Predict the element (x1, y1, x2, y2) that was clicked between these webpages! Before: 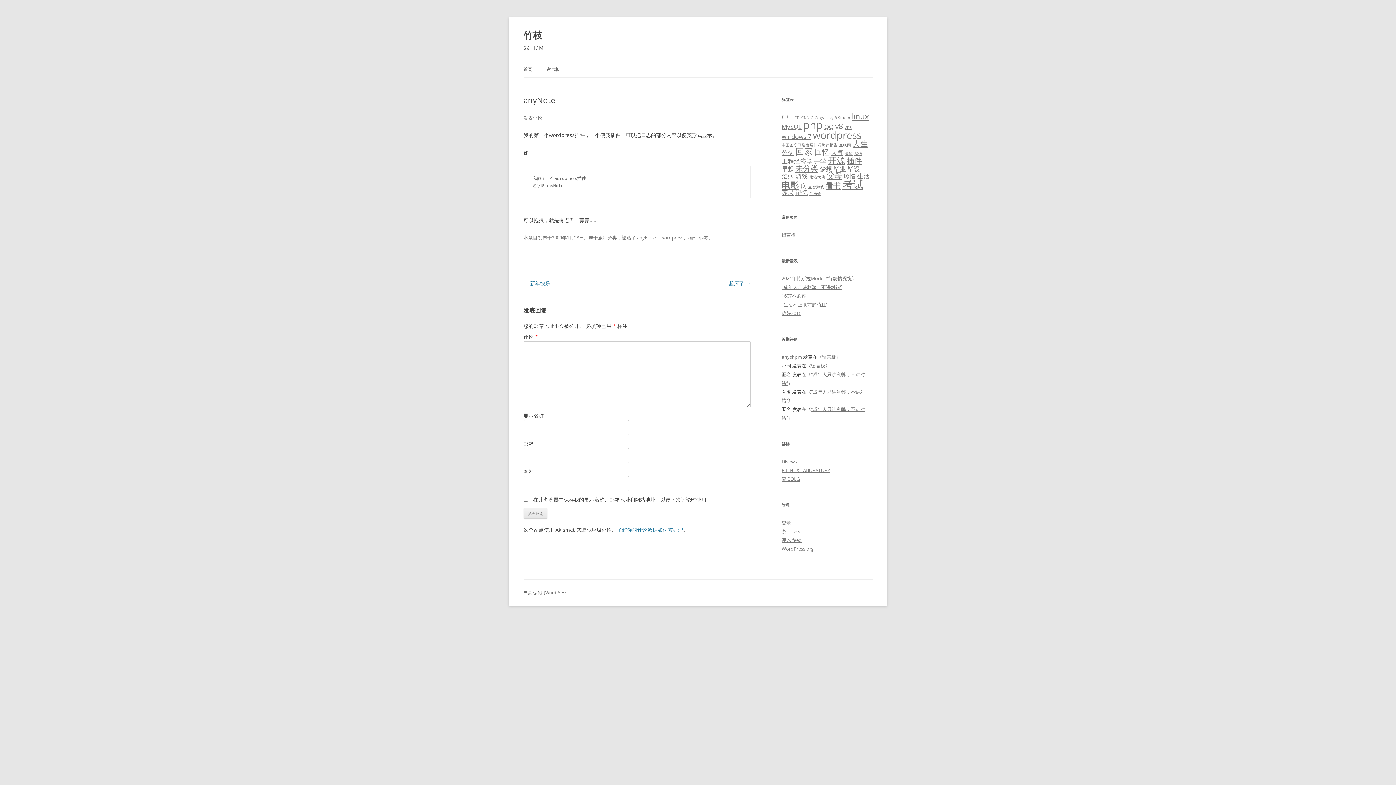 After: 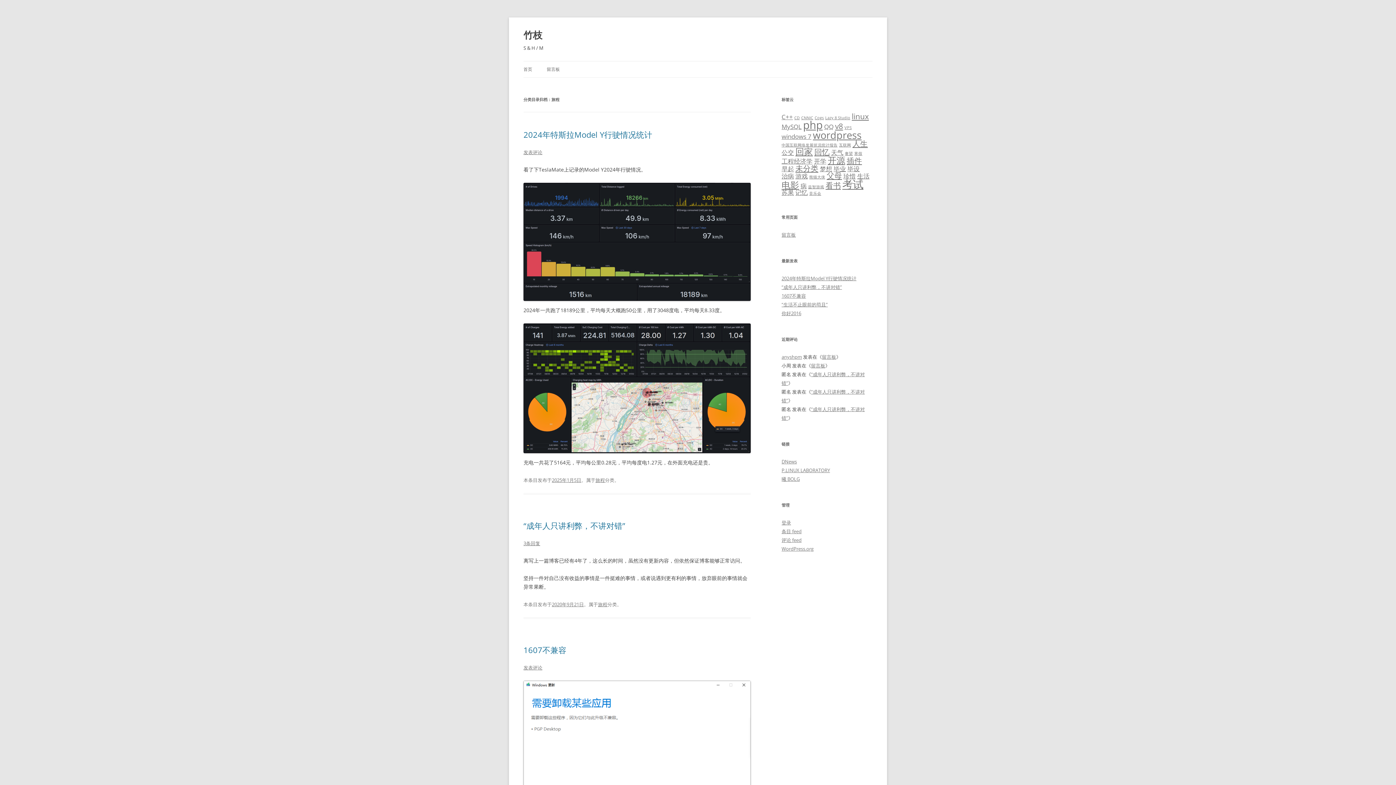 Action: label: 旅程 bbox: (598, 234, 607, 241)